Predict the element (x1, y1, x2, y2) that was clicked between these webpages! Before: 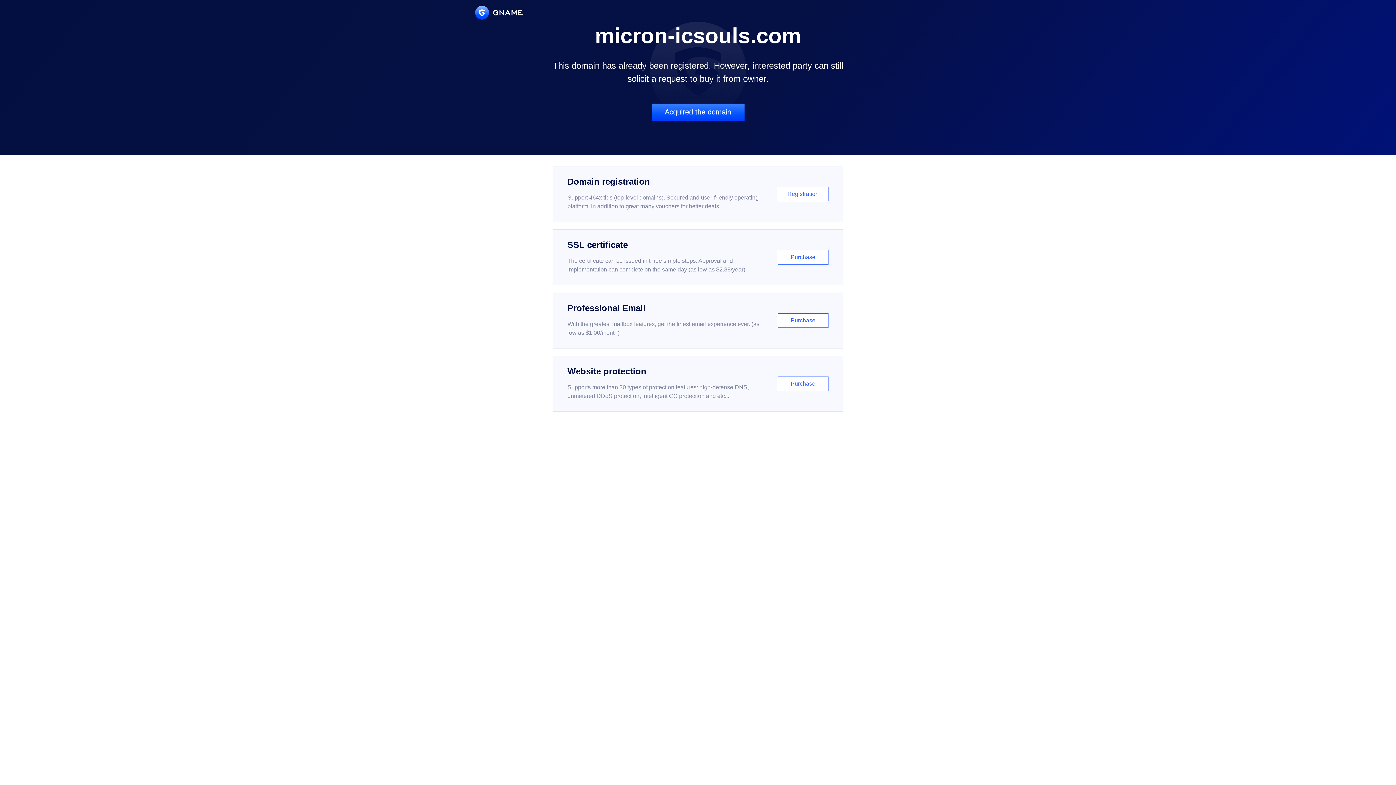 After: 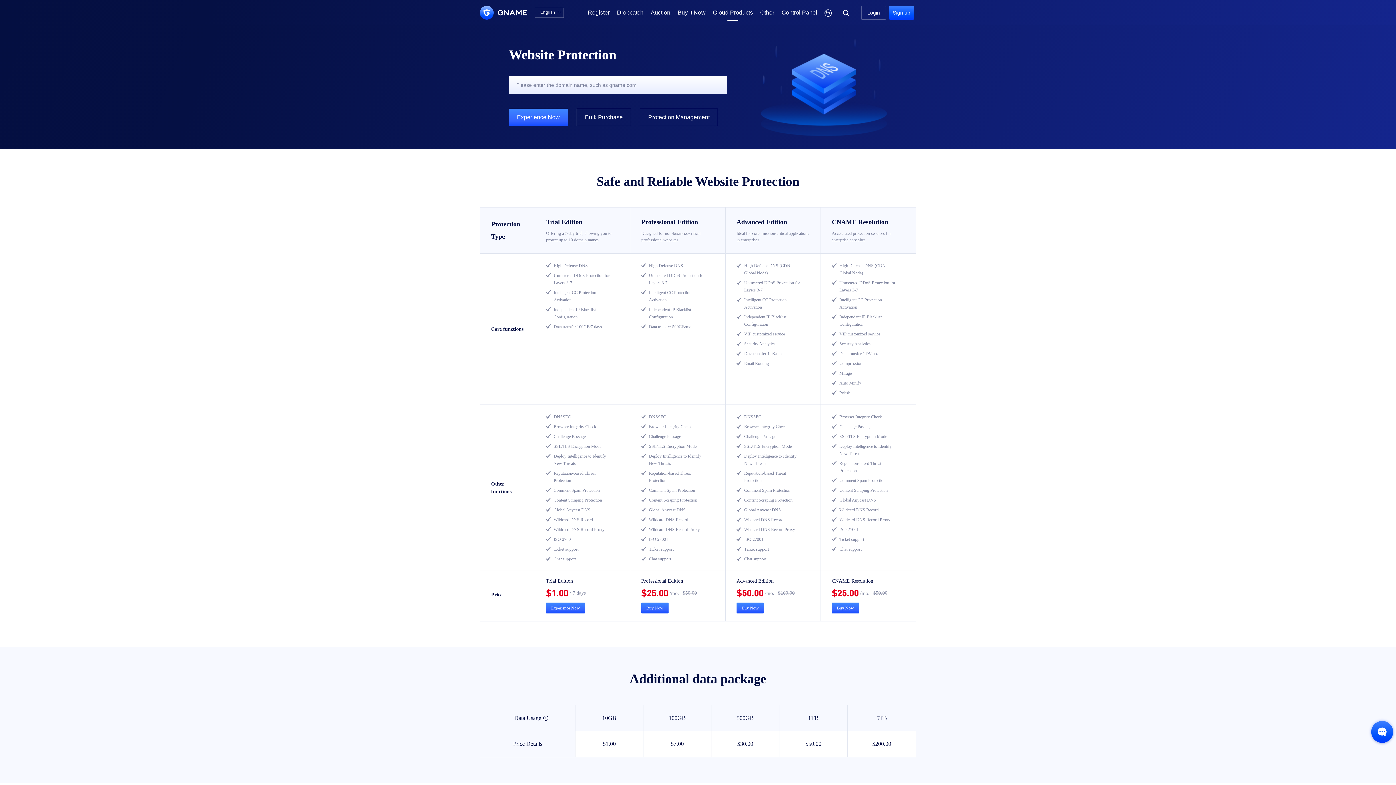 Action: bbox: (552, 356, 843, 412) label: Website protection

Supports more than 30 types of protection features: high-defense DNS, unmetered DDoS protection, intelligent CC protection and etc...

Purchase